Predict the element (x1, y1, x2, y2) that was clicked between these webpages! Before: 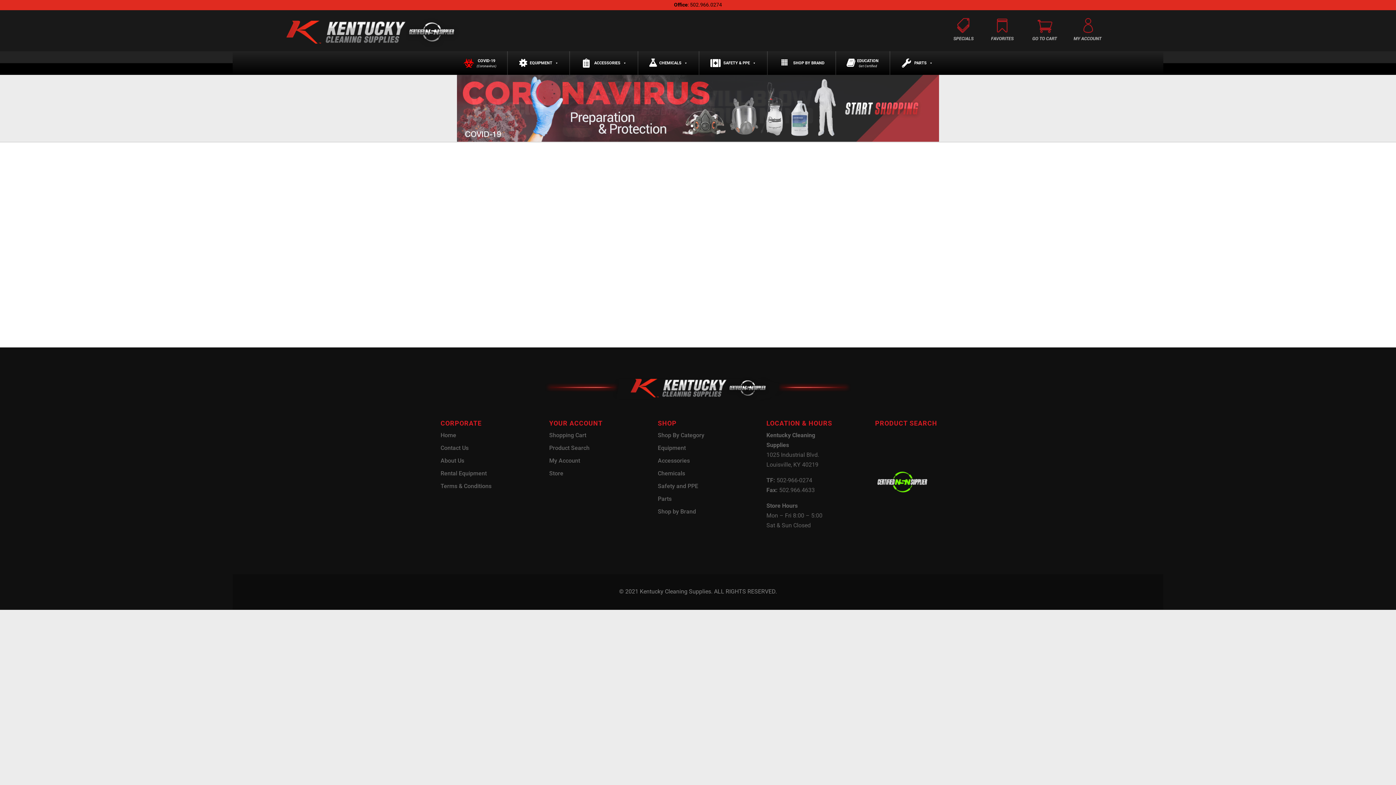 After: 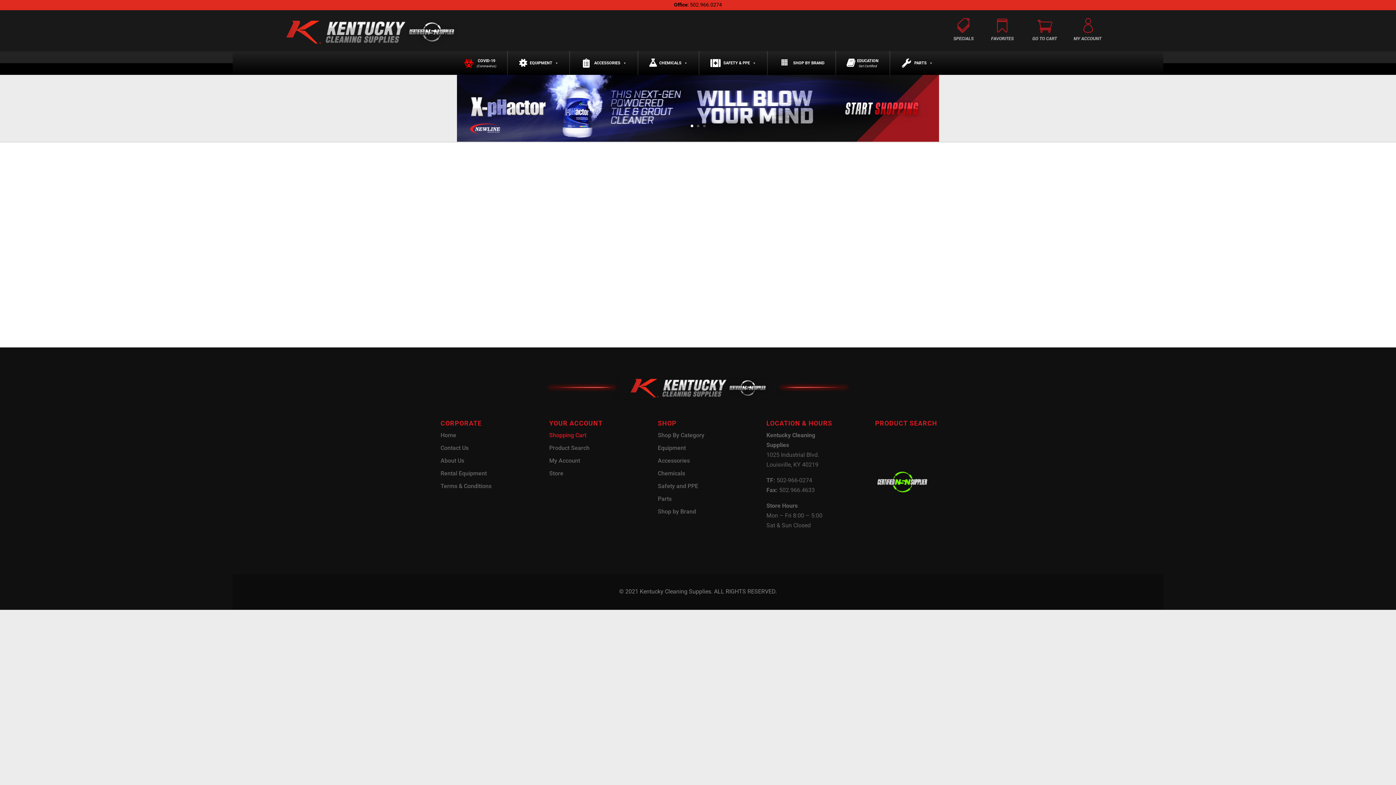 Action: bbox: (549, 432, 586, 438) label: Shopping Cart